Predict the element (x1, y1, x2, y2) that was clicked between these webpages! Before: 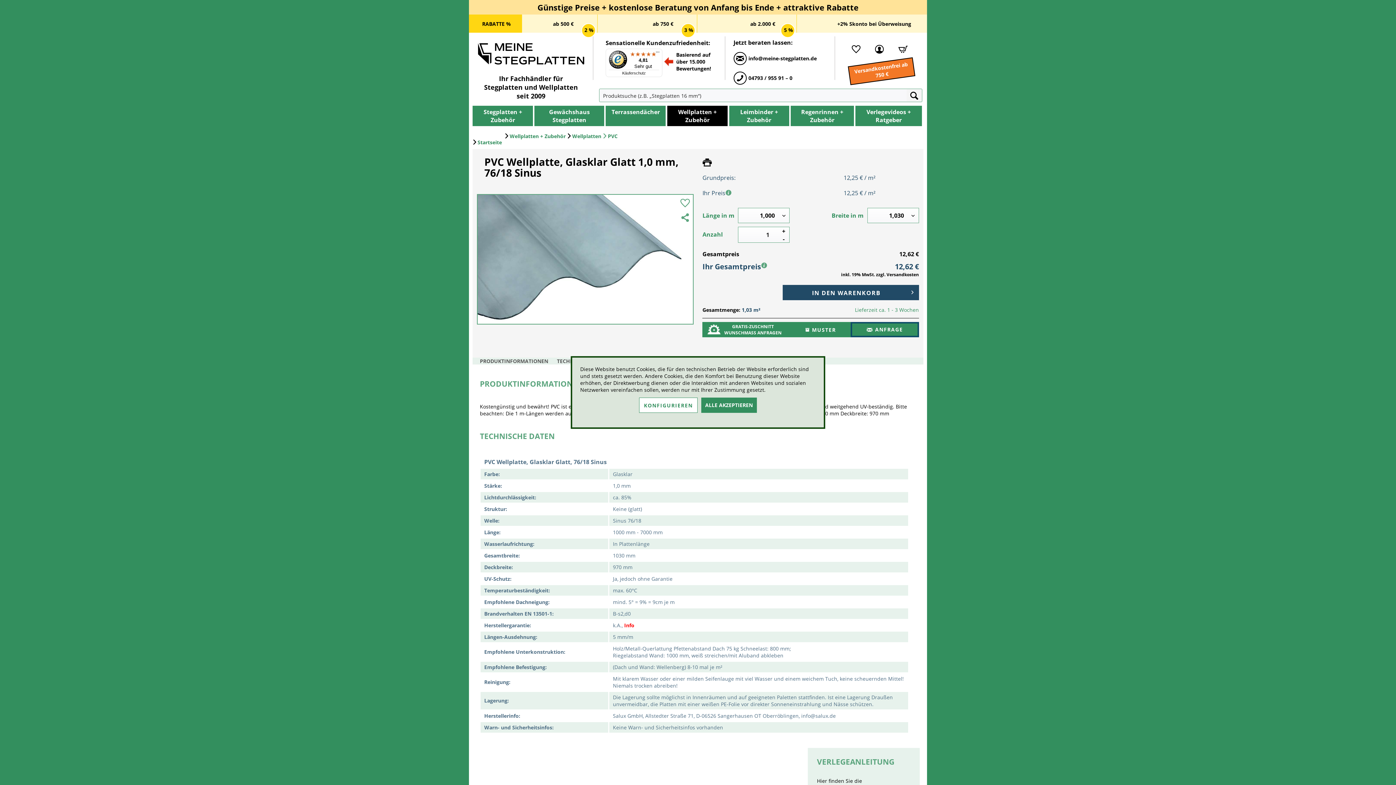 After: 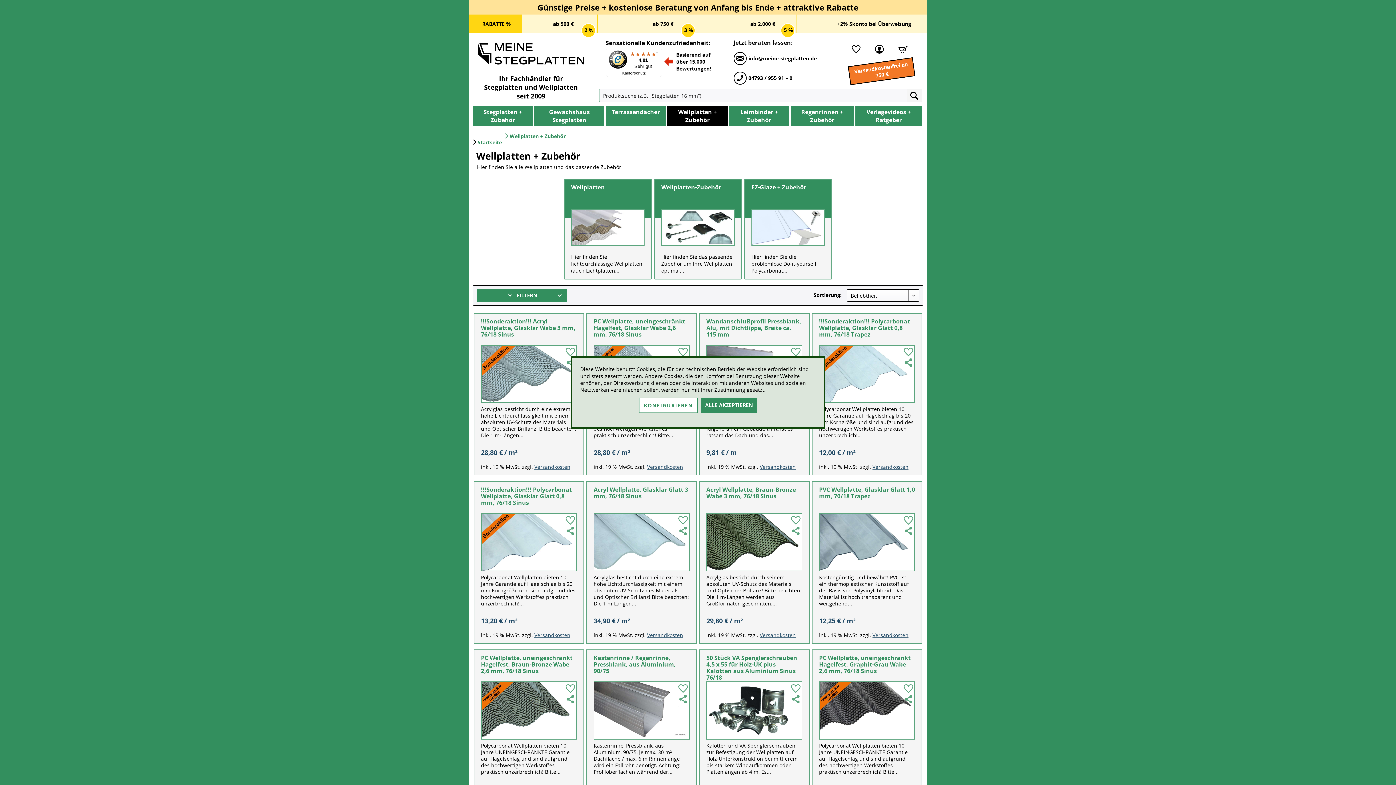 Action: label: Wellplatten + Zubehör bbox: (667, 105, 727, 126)